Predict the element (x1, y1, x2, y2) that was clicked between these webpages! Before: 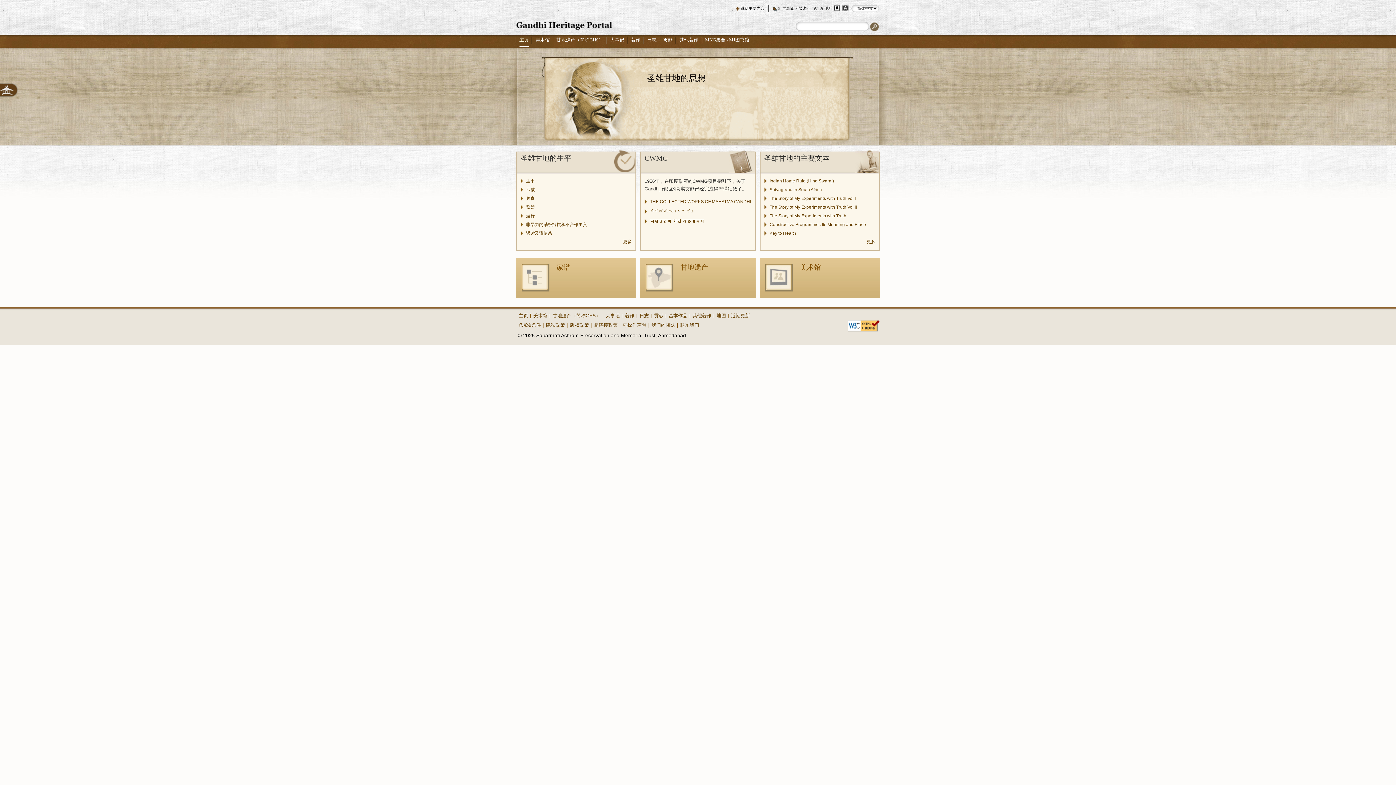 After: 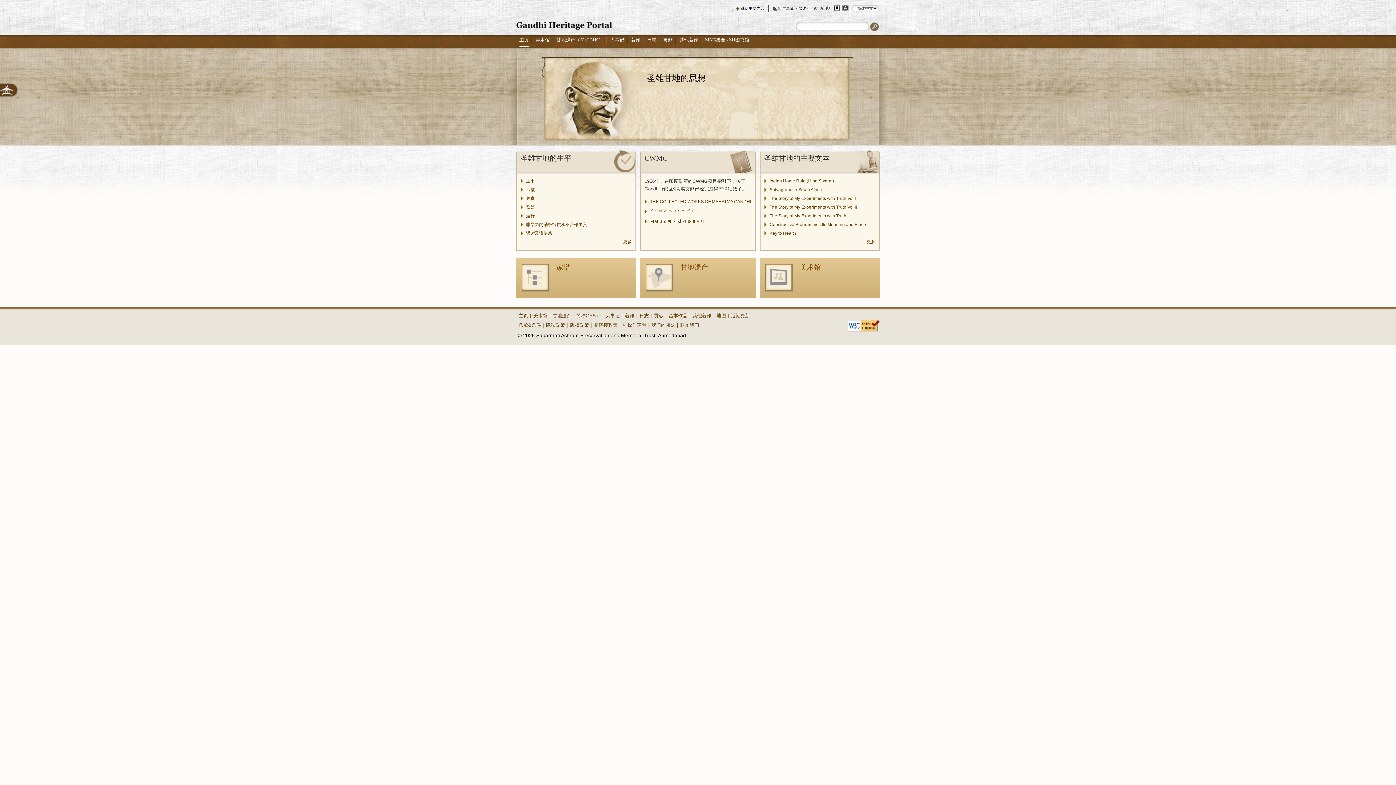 Action: bbox: (518, 312, 528, 319) label: 主页